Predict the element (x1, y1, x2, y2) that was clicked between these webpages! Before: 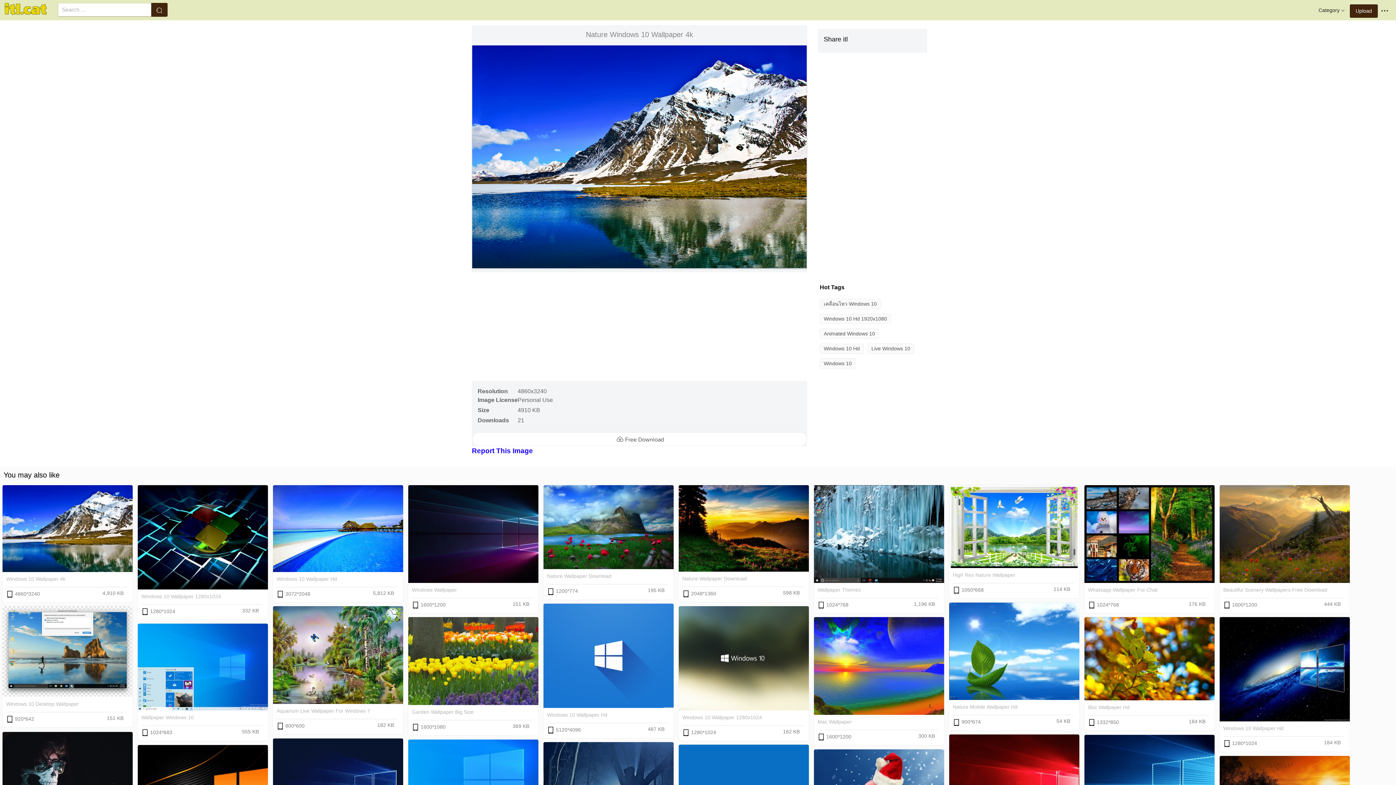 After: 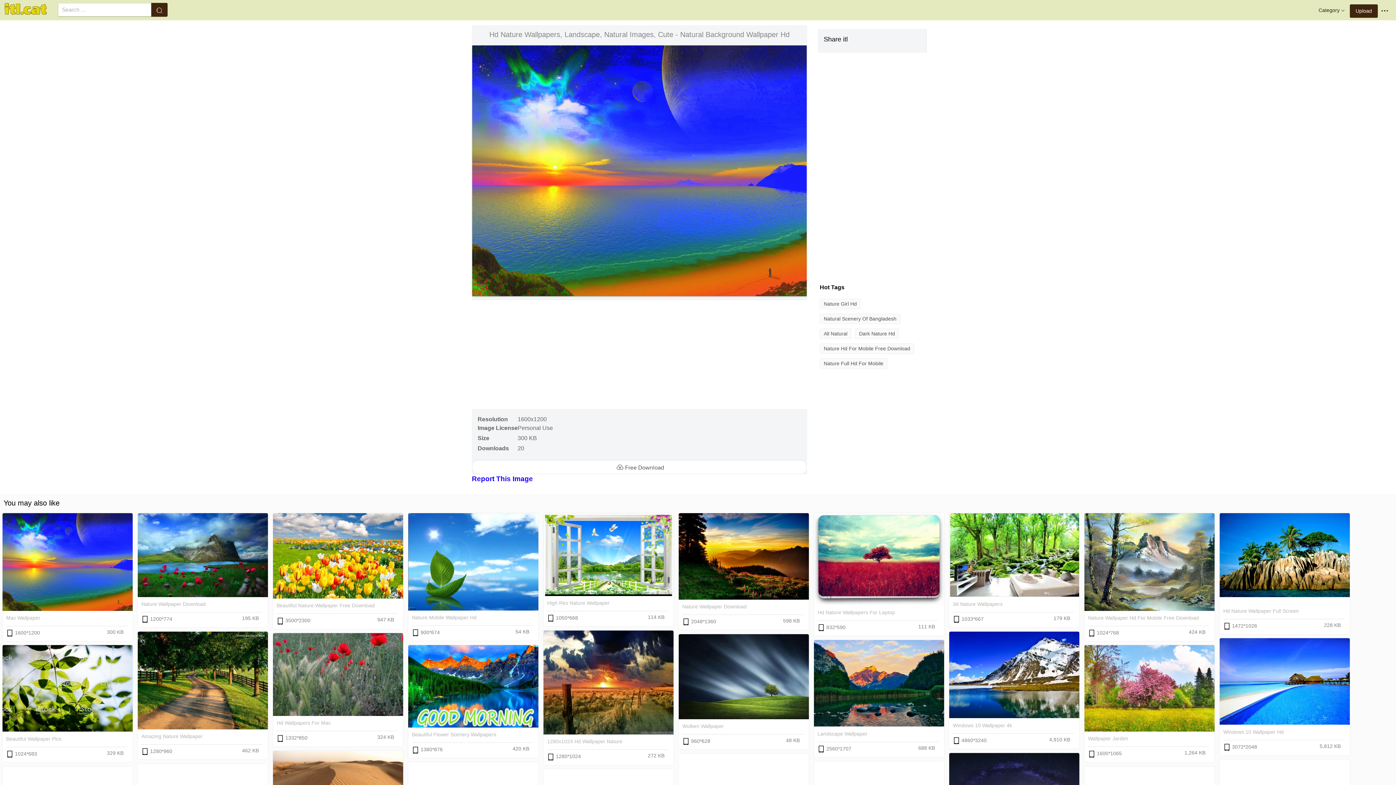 Action: label: Mac Wallpaper bbox: (817, 719, 852, 725)